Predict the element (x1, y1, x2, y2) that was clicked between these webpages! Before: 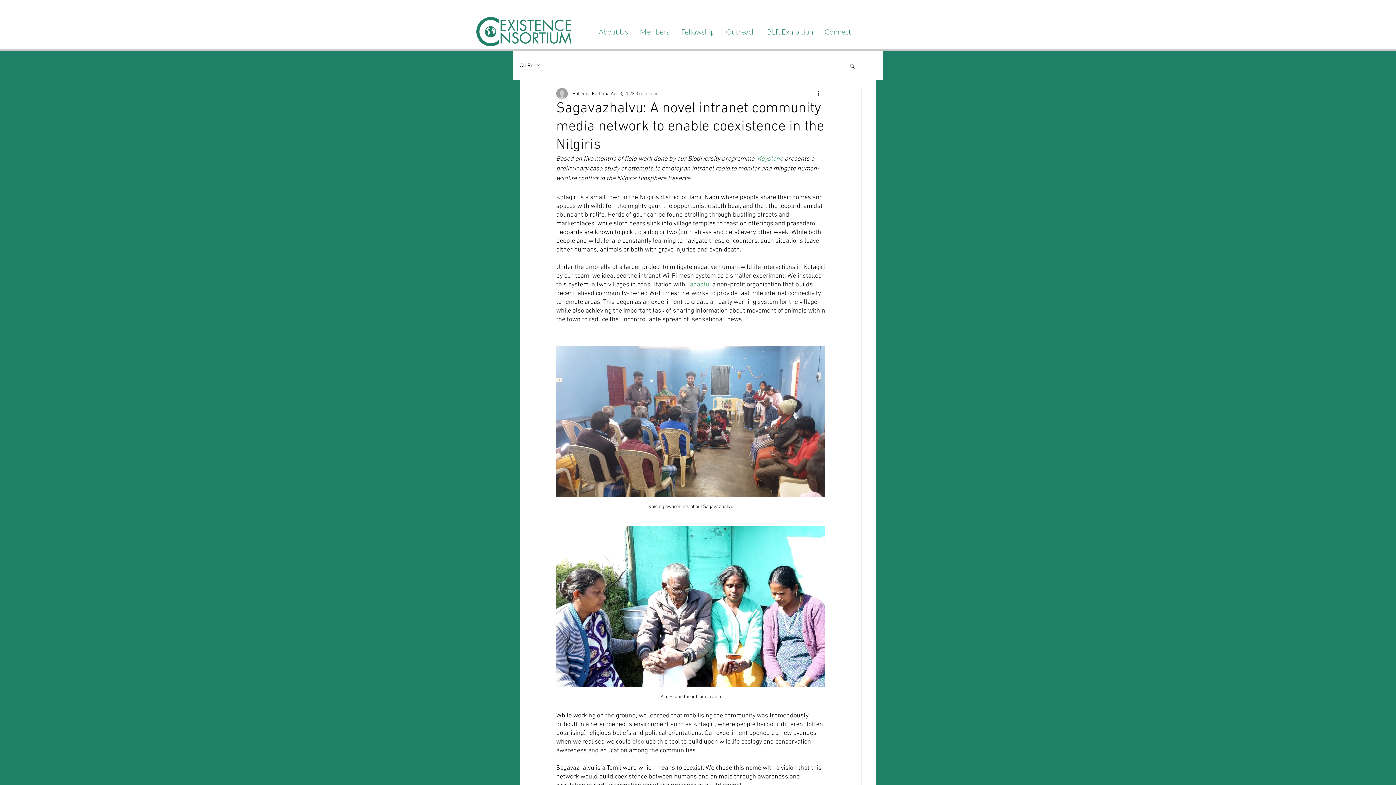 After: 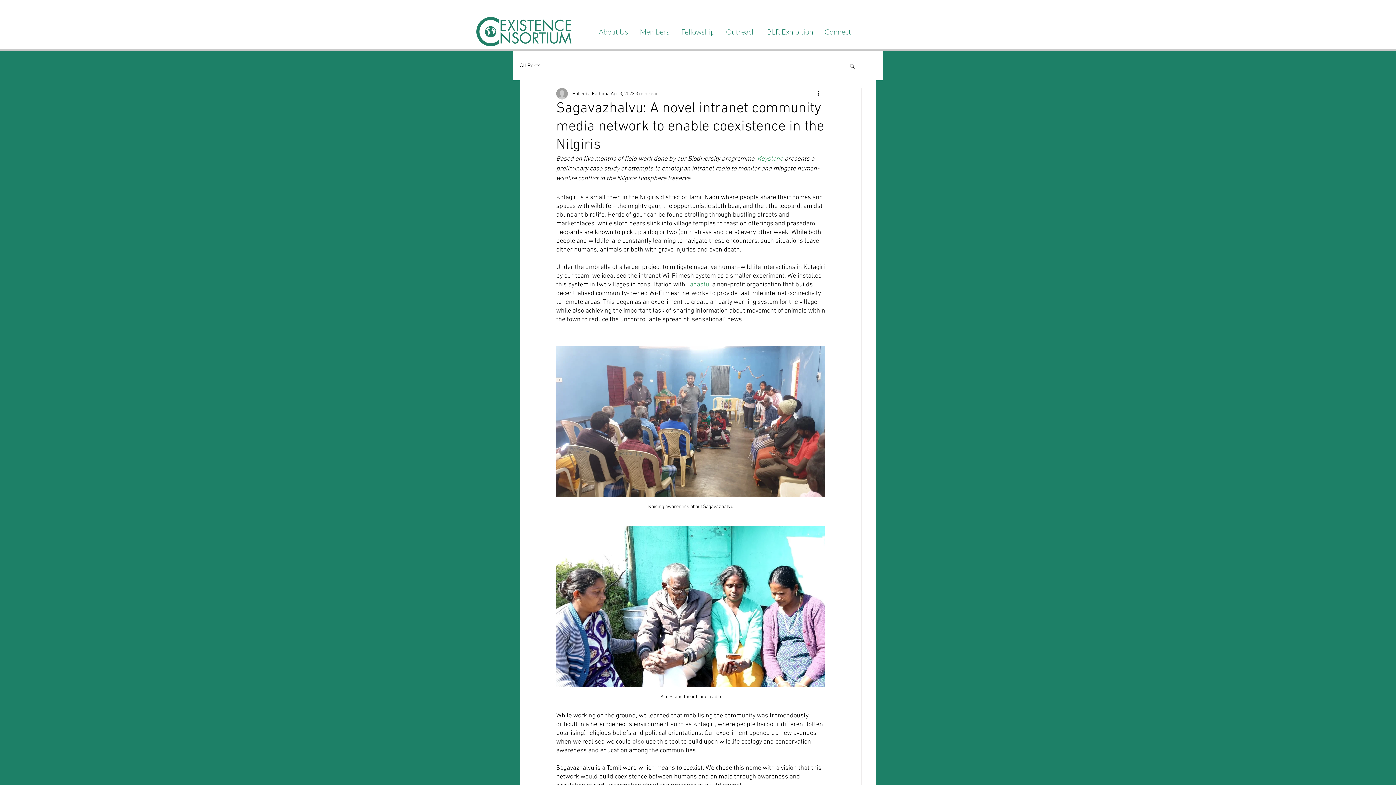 Action: label: Keystone bbox: (757, 155, 783, 162)